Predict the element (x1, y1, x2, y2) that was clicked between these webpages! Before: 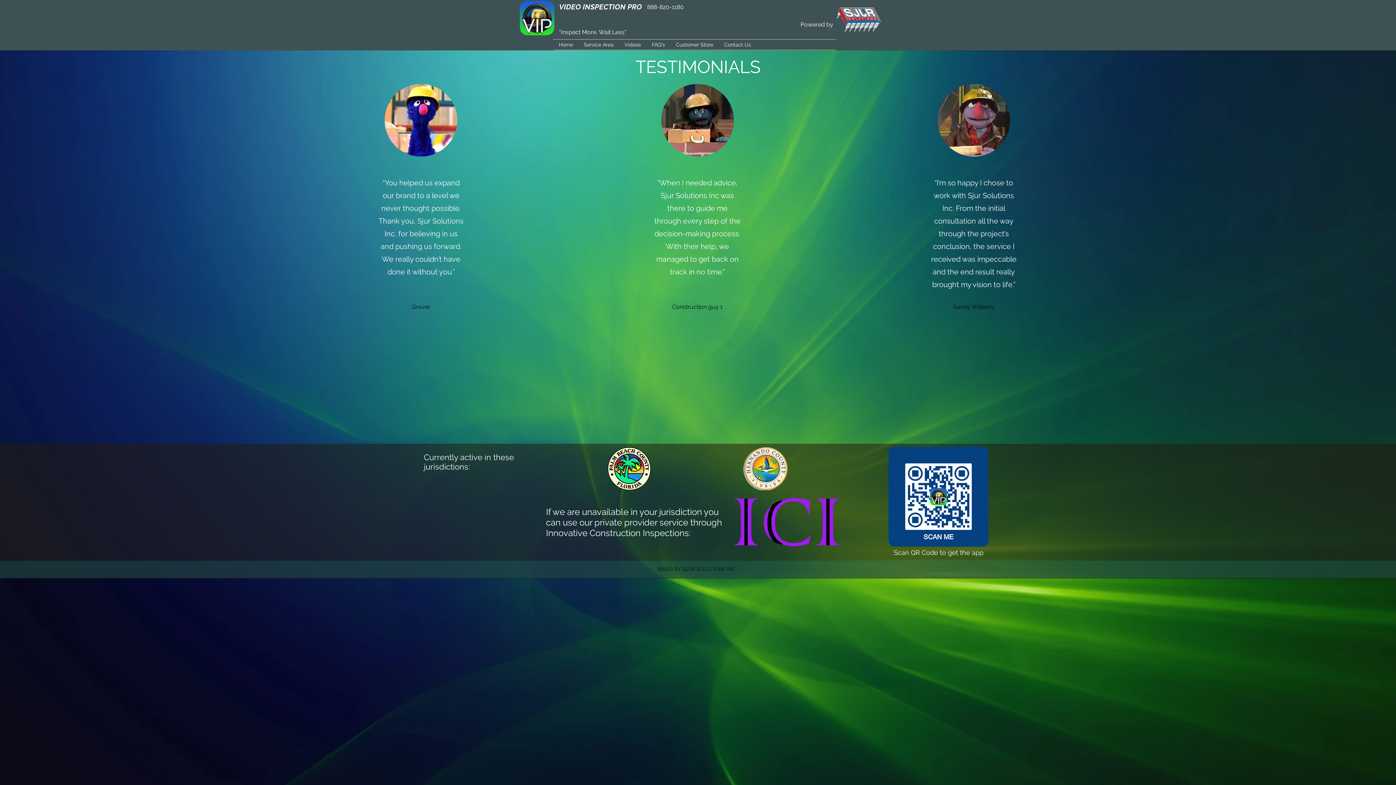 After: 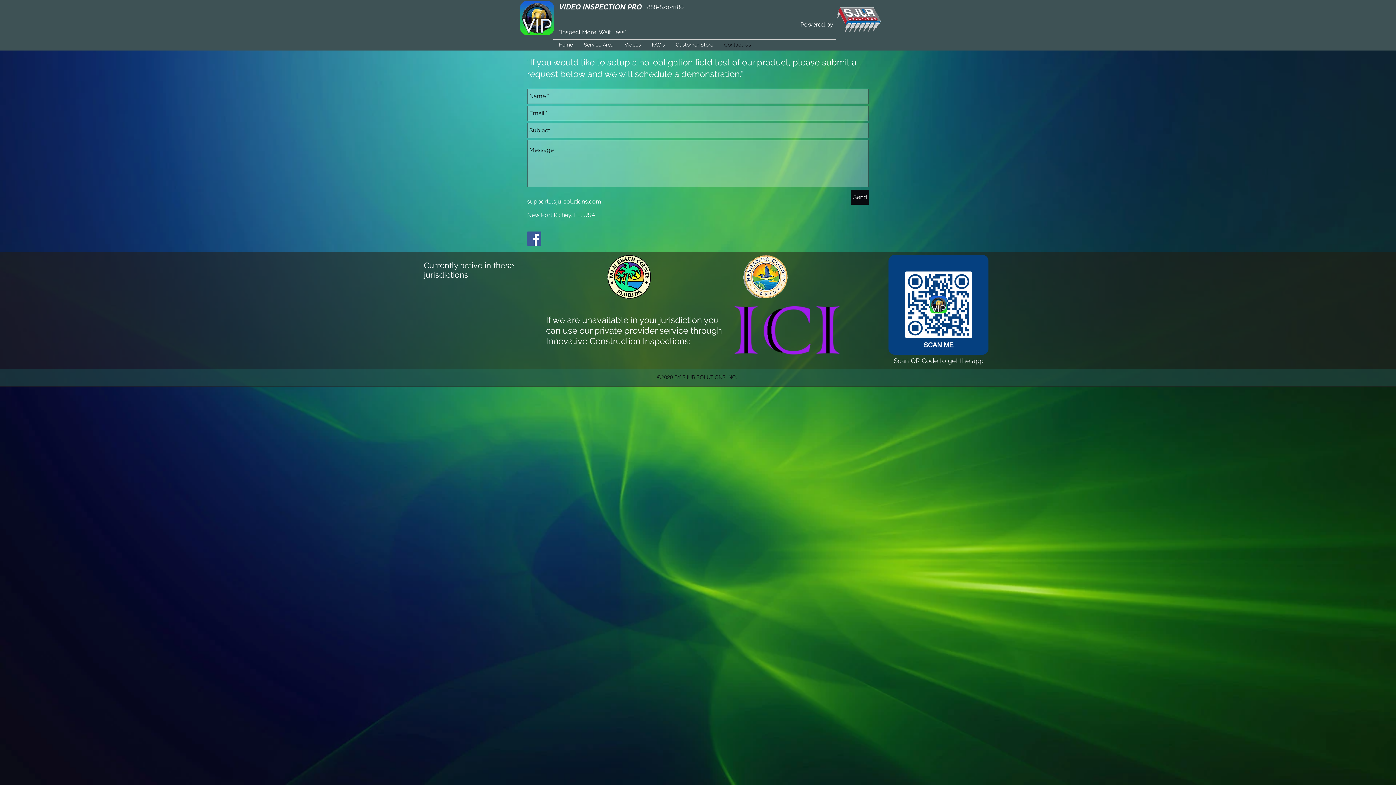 Action: label: Contact Us bbox: (718, 39, 756, 49)